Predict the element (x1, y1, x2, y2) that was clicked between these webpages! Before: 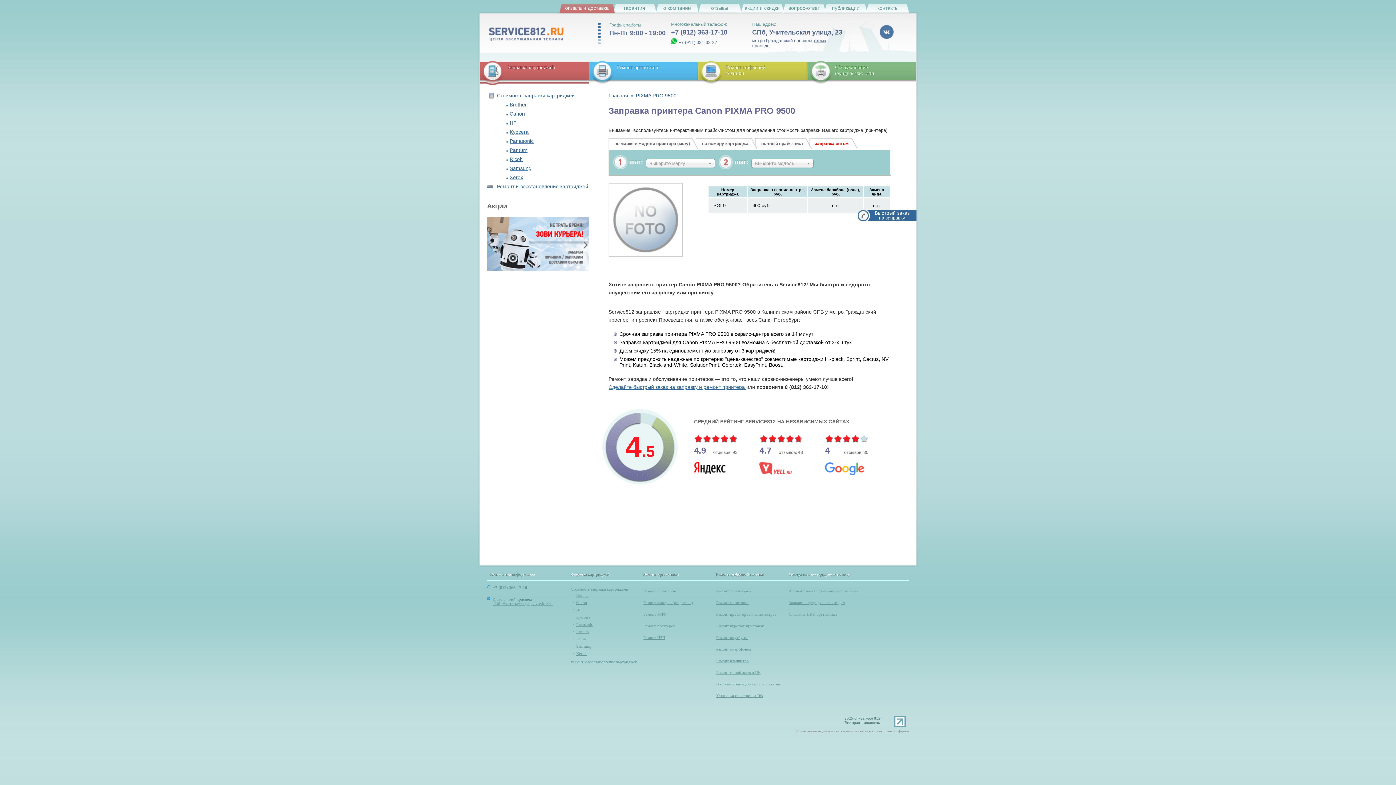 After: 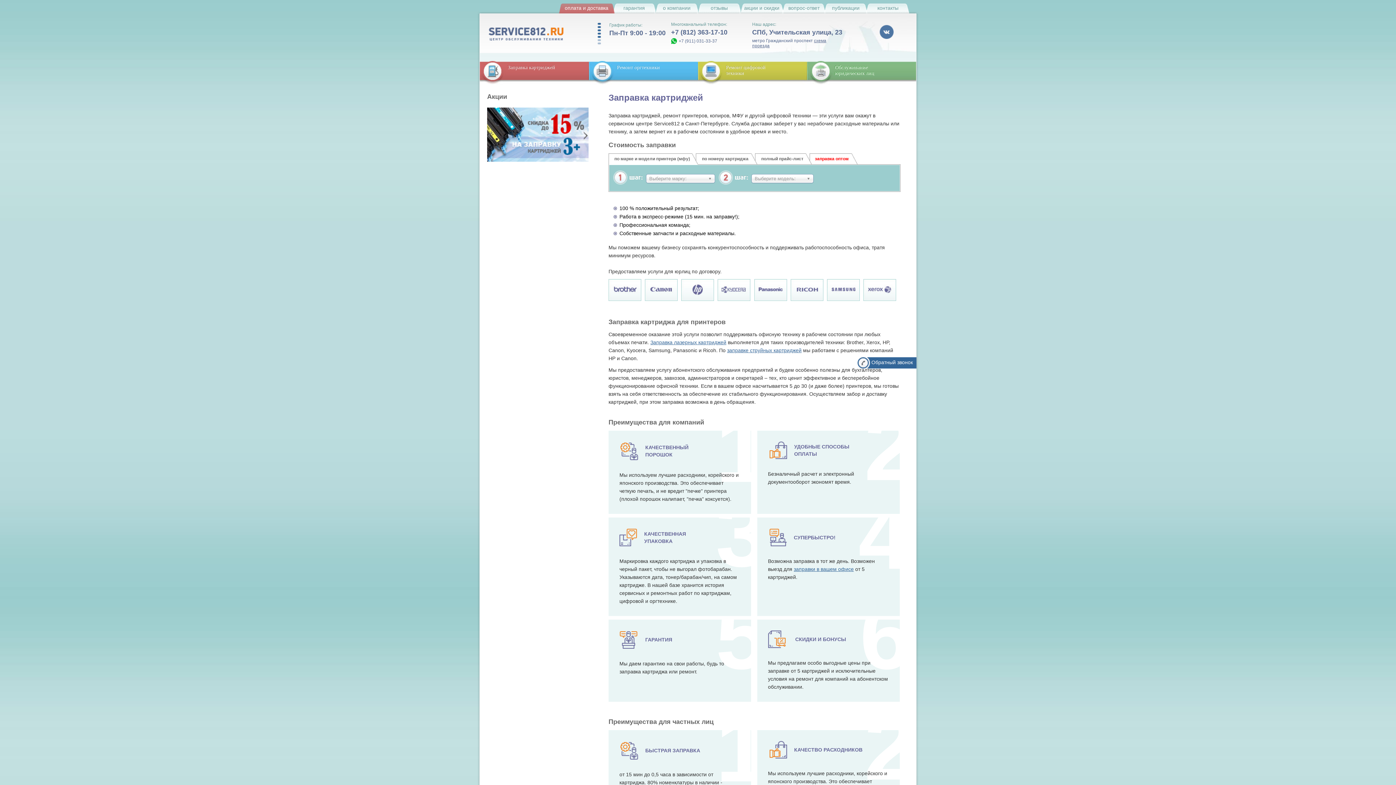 Action: bbox: (608, 92, 628, 98) label: Главная